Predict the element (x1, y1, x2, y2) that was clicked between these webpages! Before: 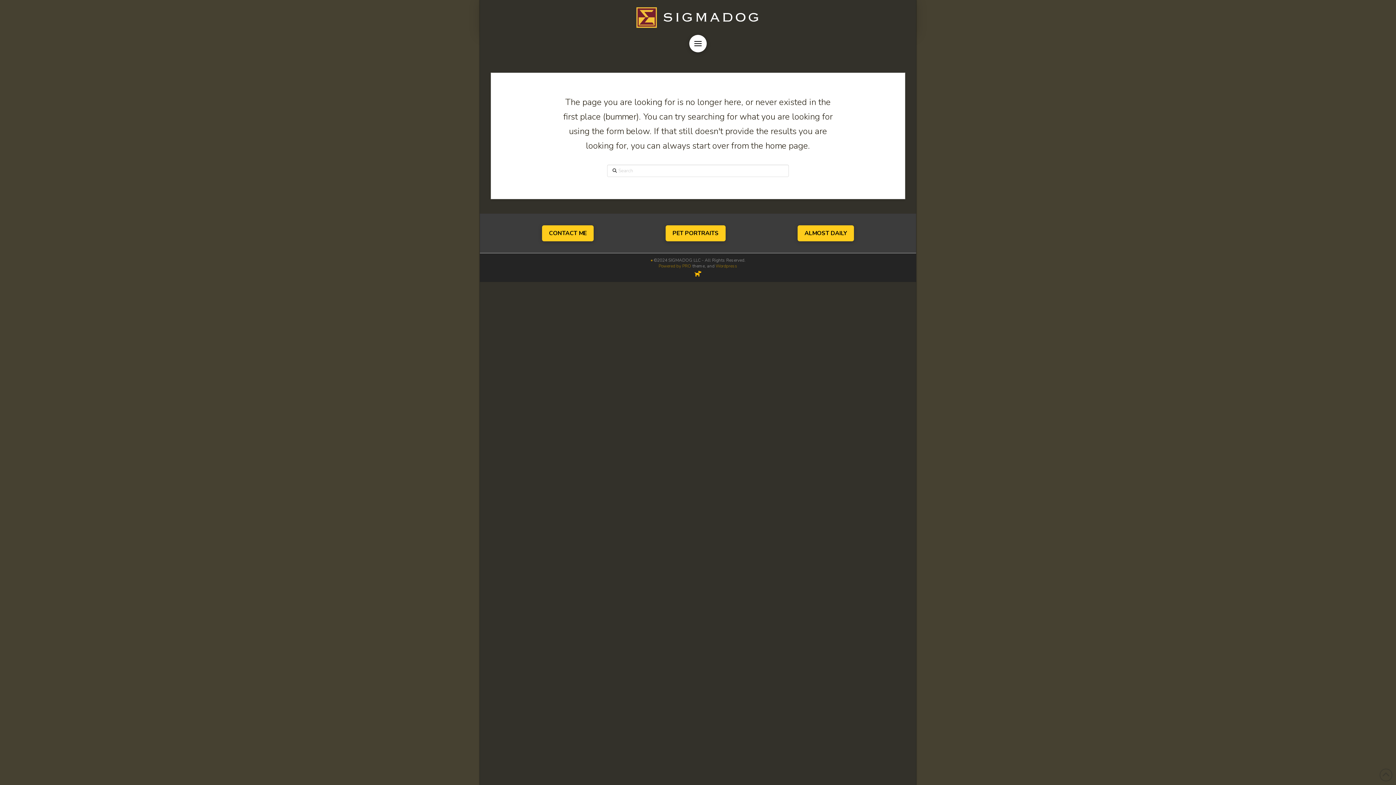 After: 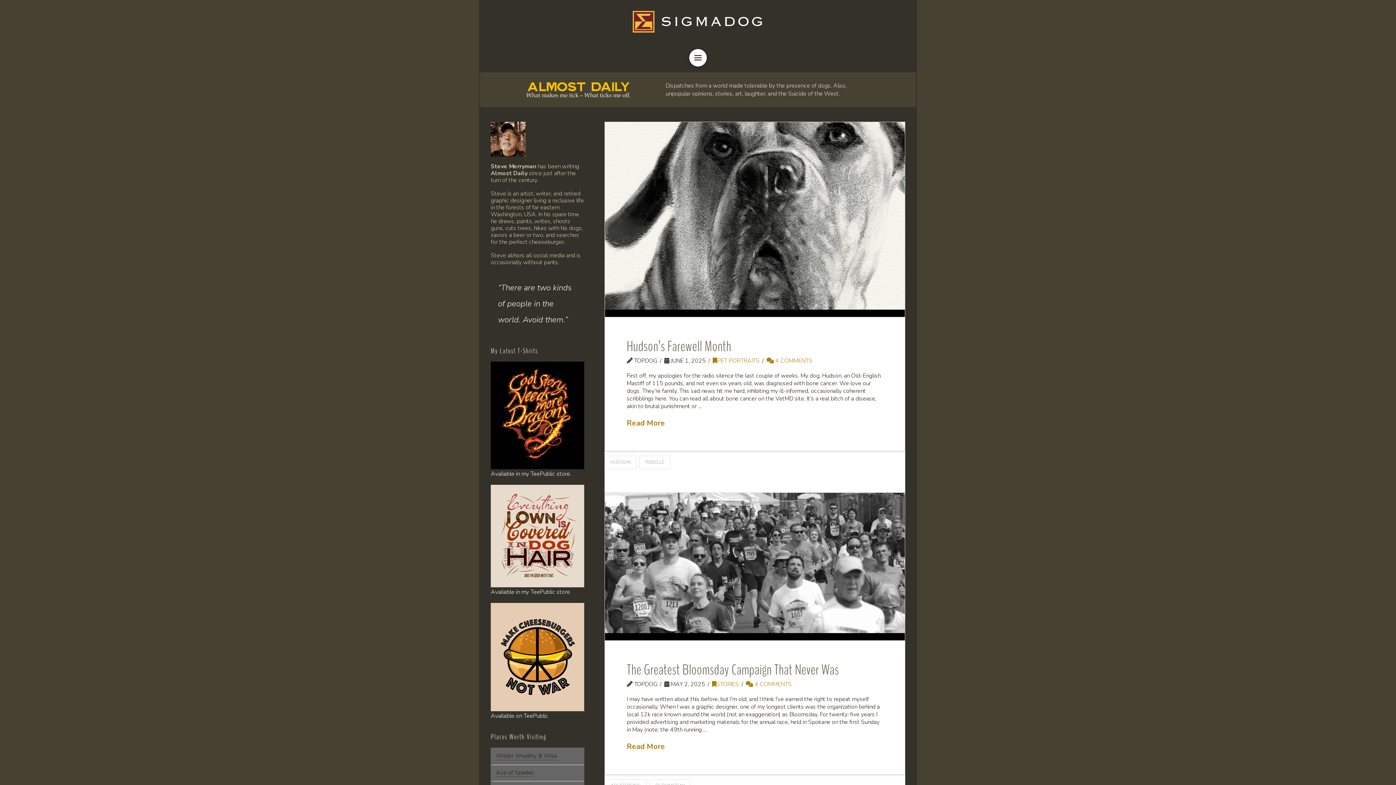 Action: label: ALMOST DAILY bbox: (797, 225, 854, 241)